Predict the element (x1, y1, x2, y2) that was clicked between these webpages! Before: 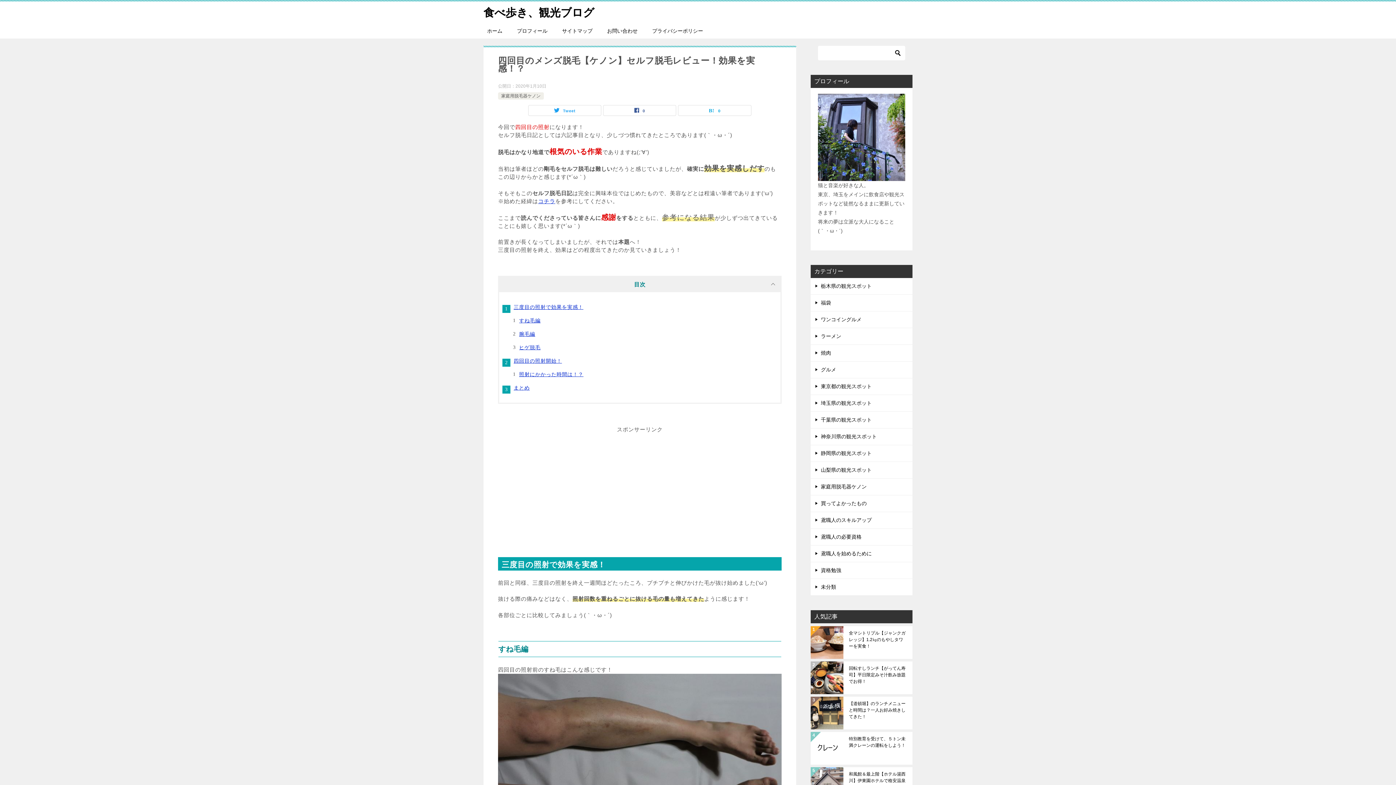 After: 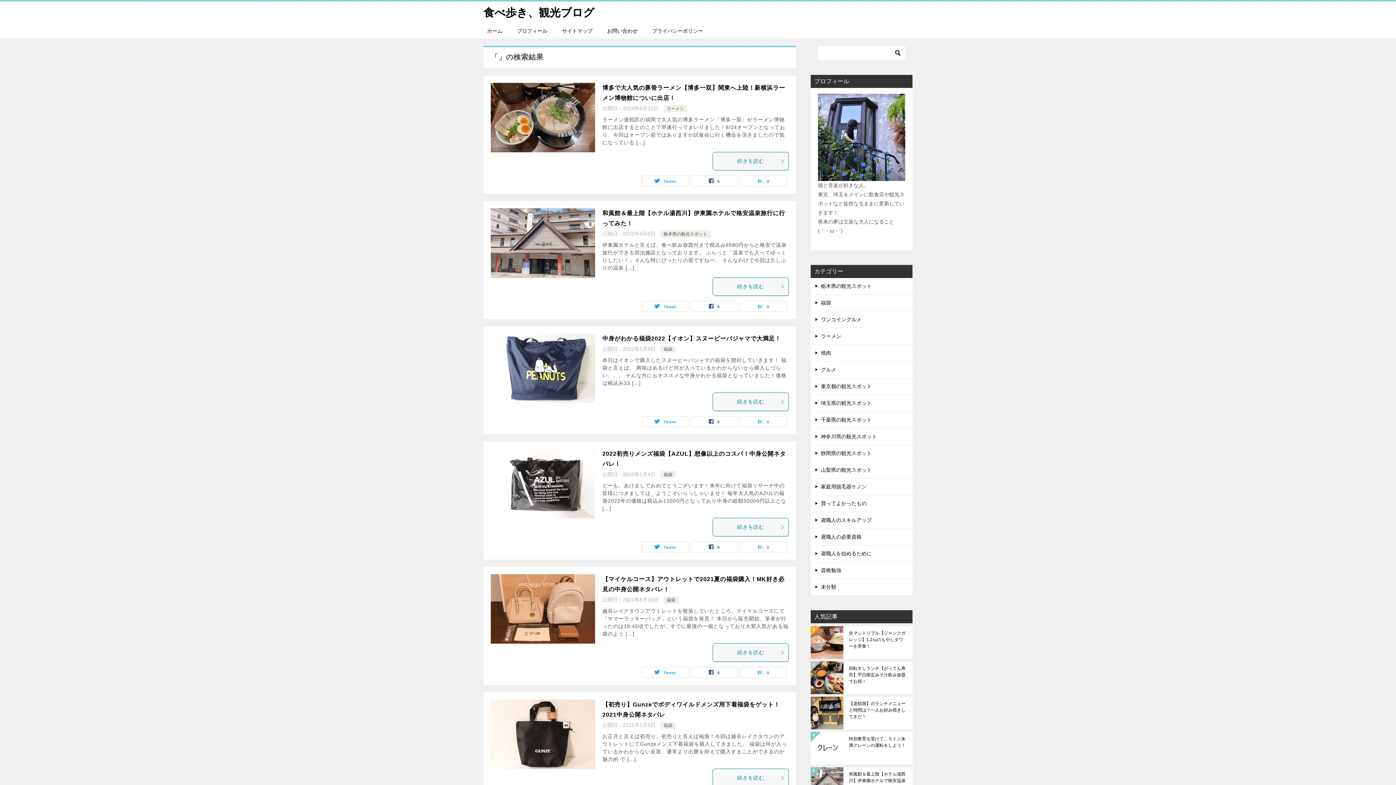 Action: bbox: (892, 45, 903, 60)